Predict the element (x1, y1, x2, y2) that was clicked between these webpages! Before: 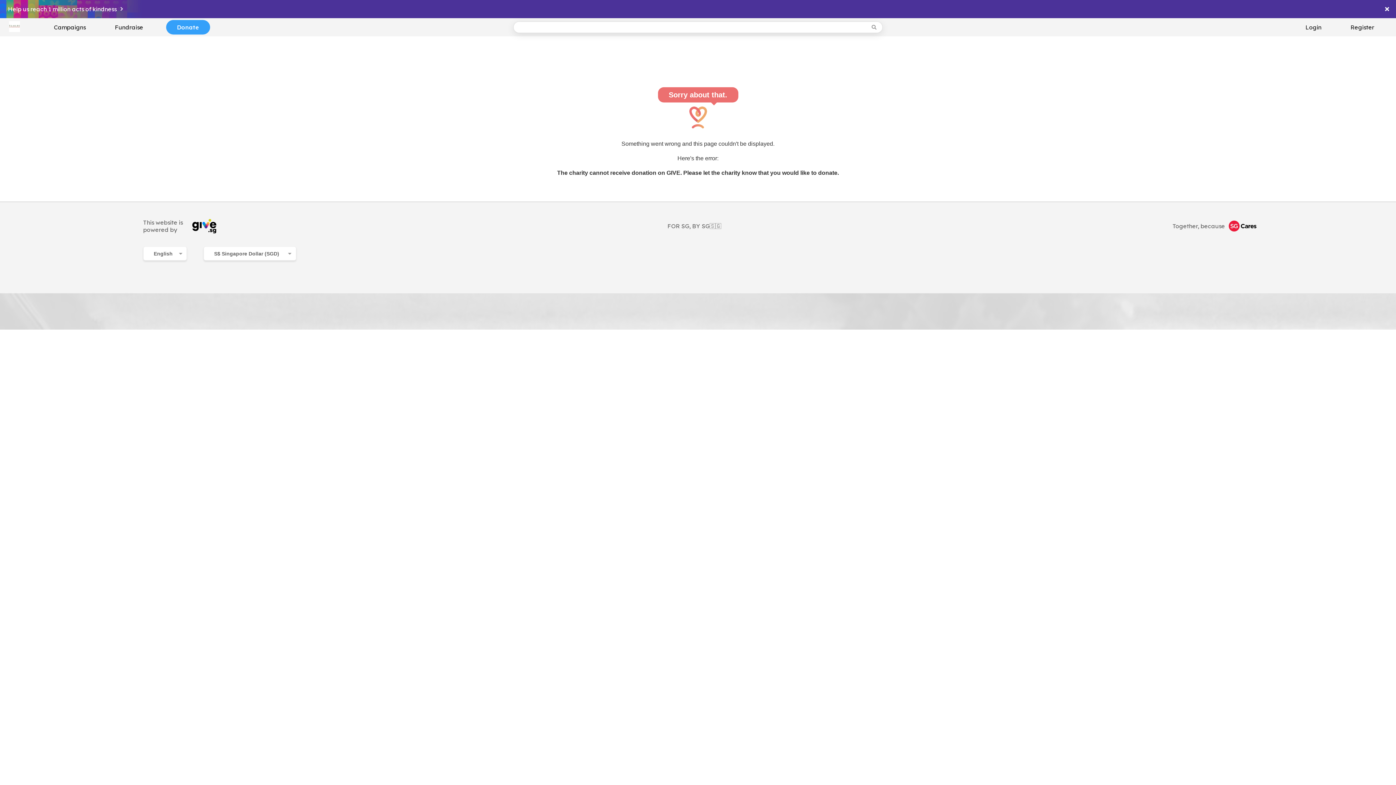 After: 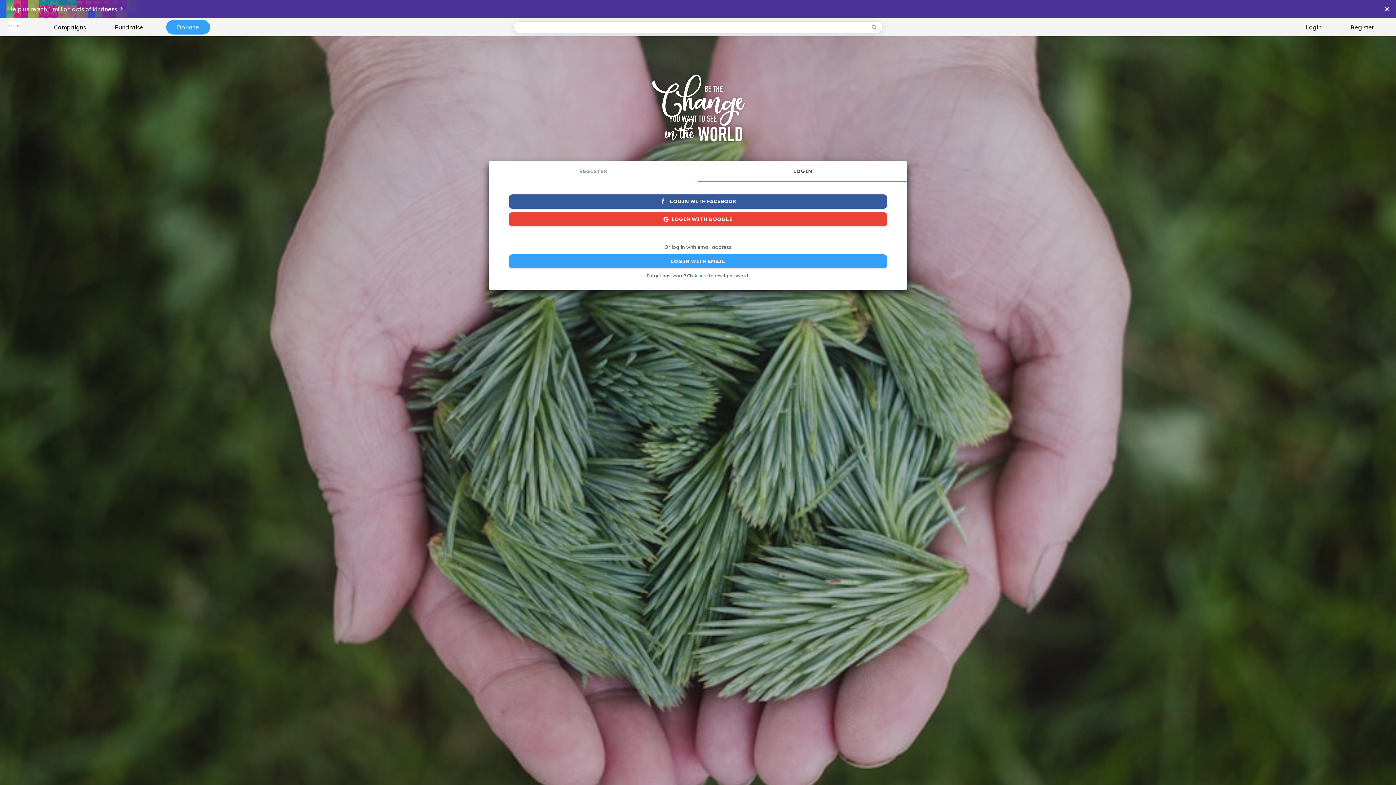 Action: label: Login bbox: (1305, 18, 1321, 36)